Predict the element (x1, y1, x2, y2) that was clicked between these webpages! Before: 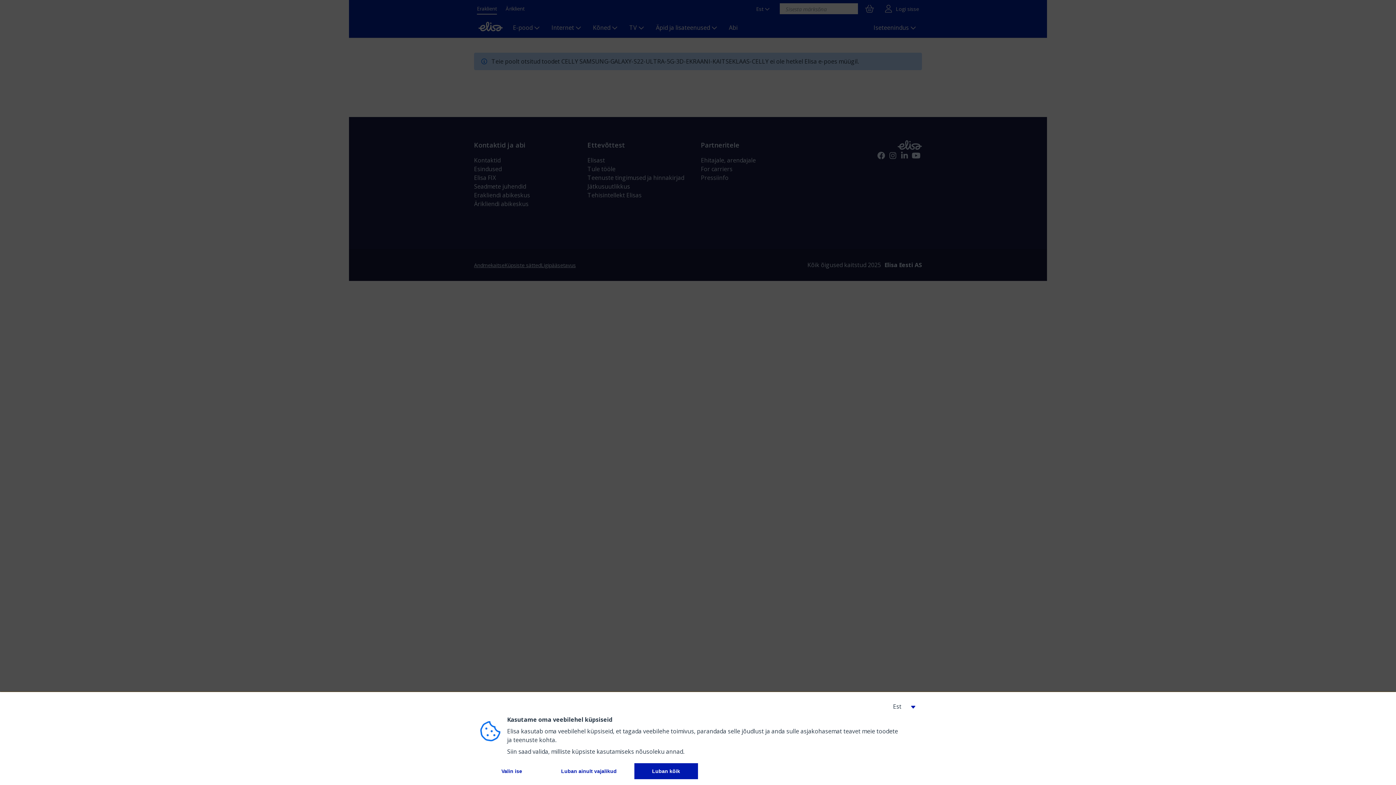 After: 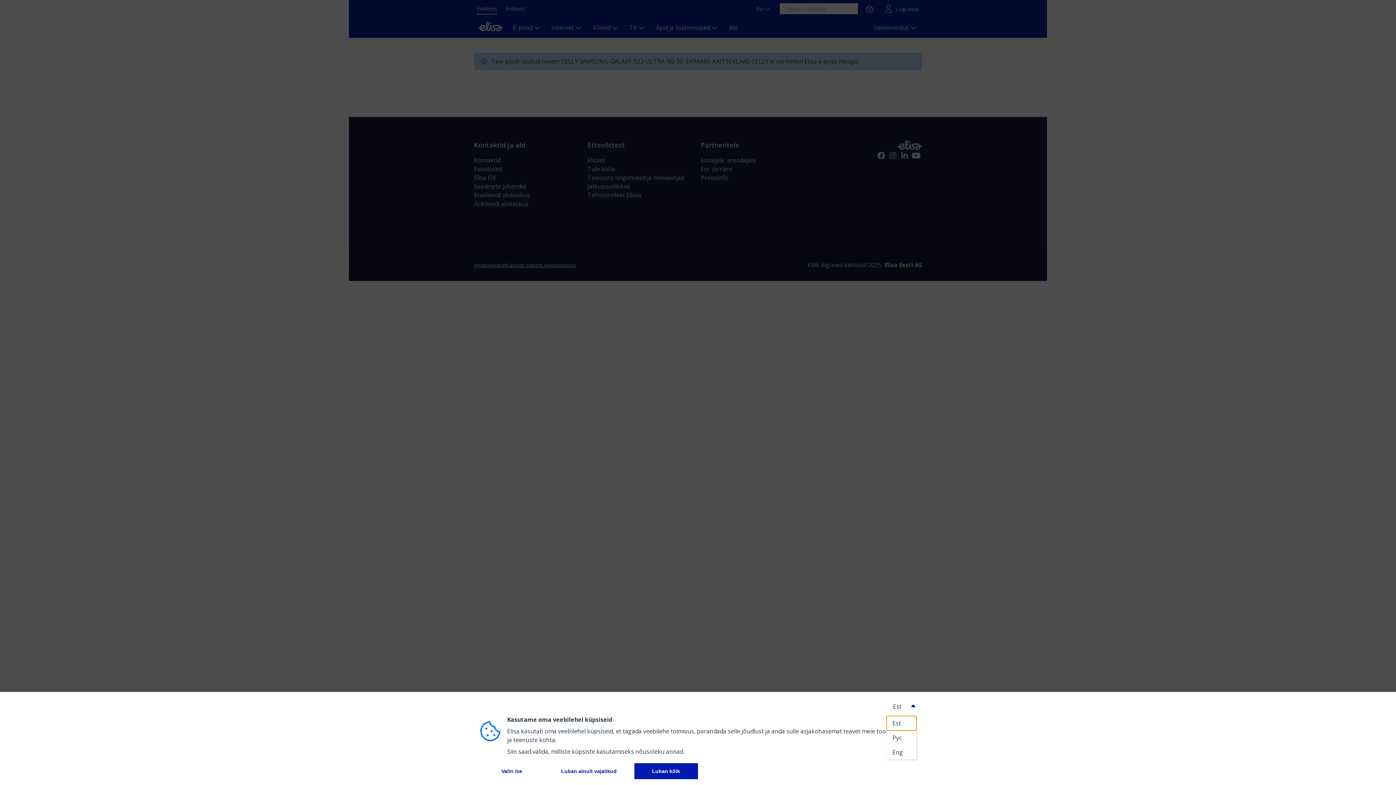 Action: bbox: (887, 698, 916, 715)